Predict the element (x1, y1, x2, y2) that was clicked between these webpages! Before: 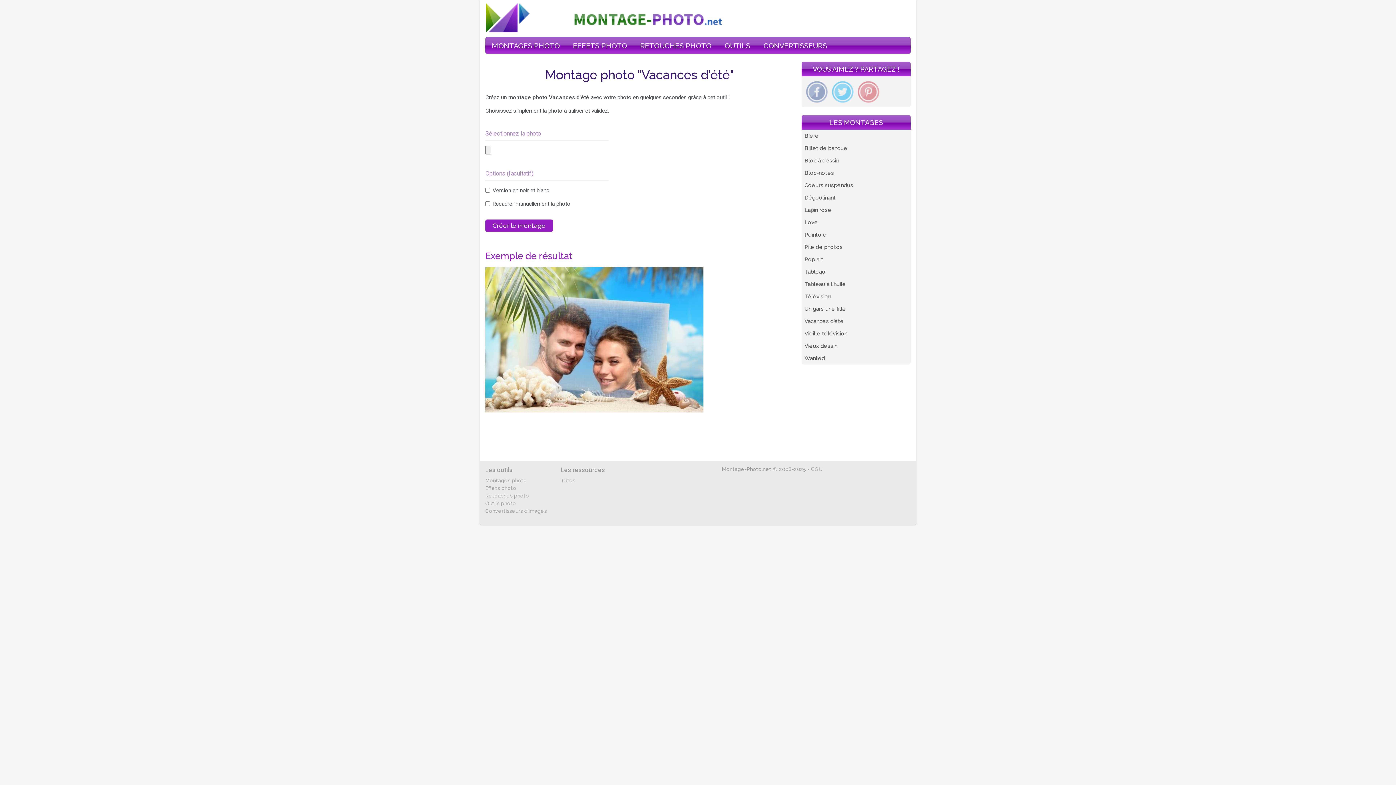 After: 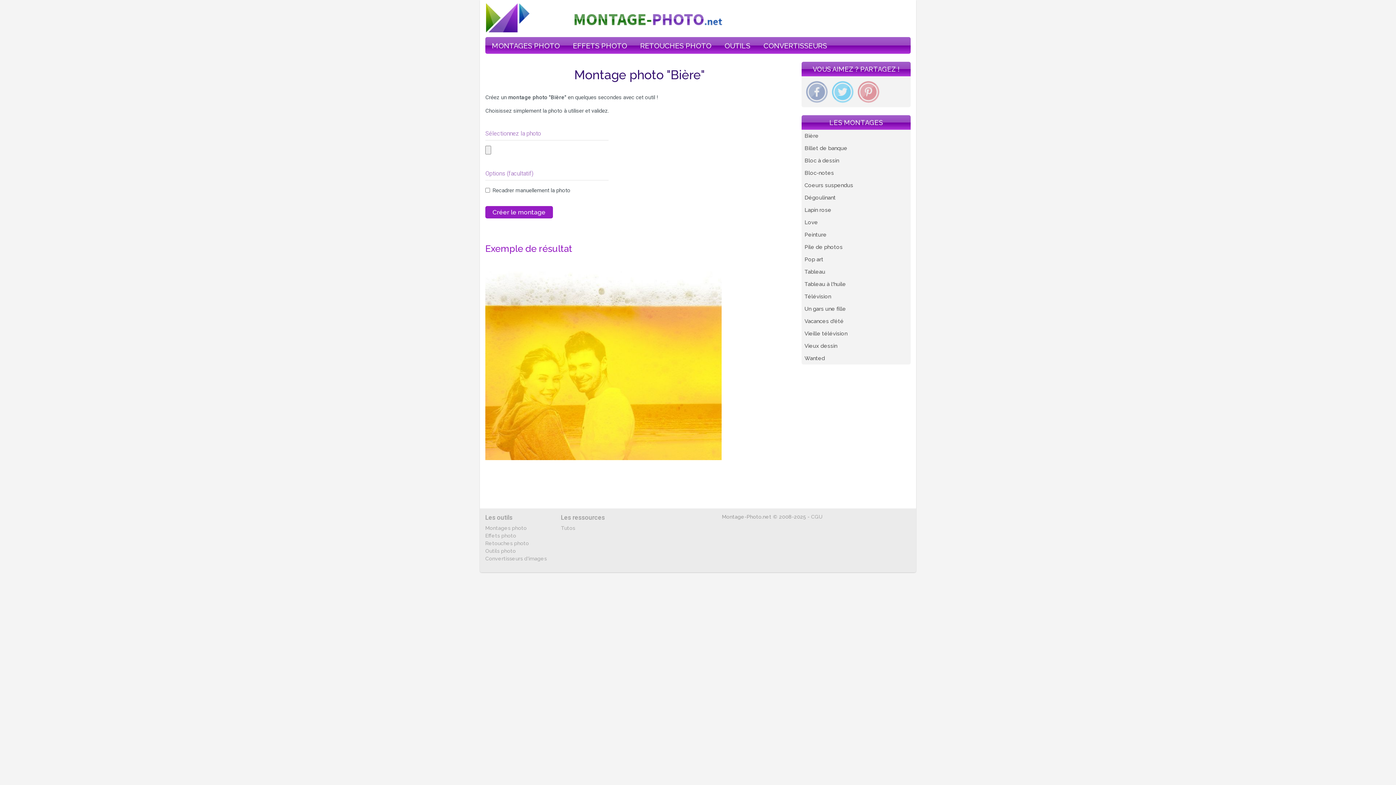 Action: bbox: (801, 129, 910, 142) label: Bière